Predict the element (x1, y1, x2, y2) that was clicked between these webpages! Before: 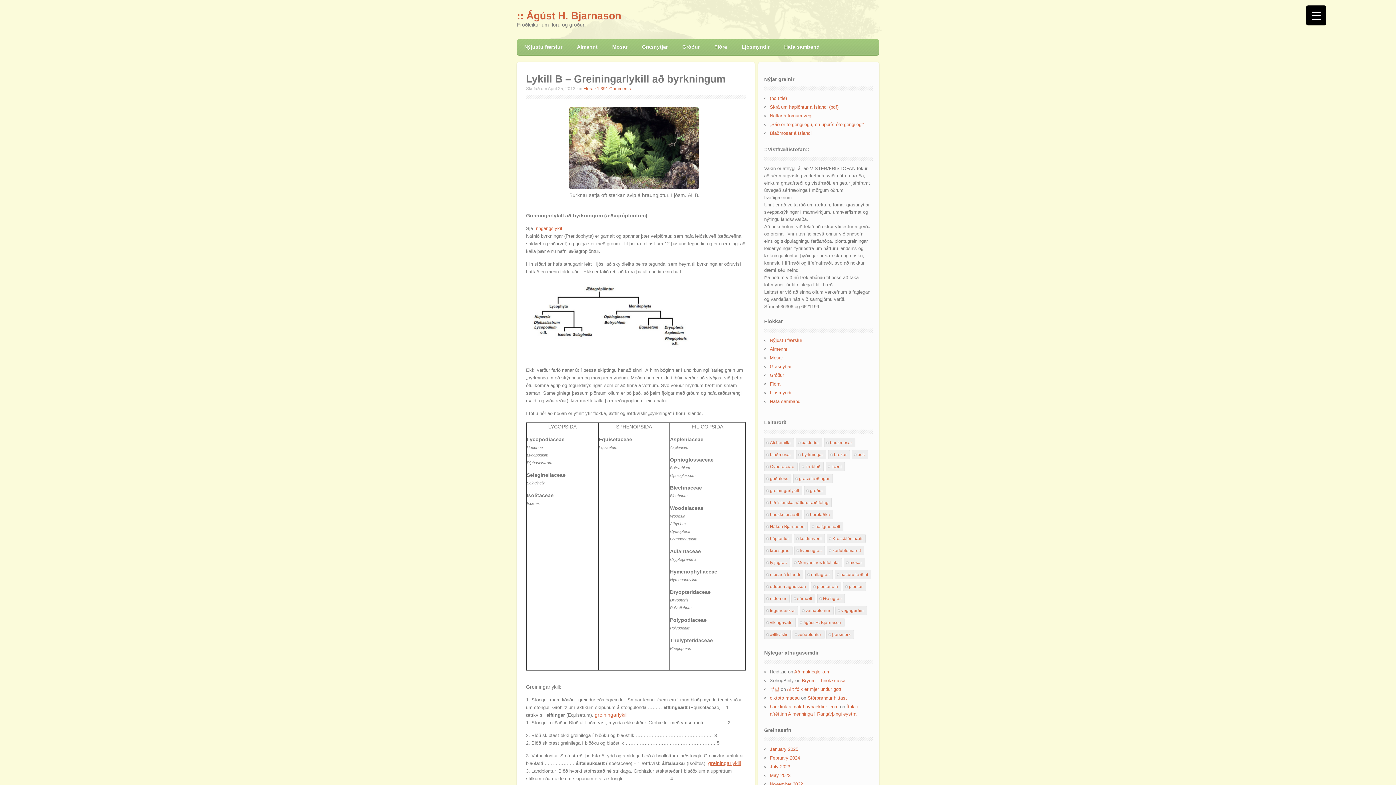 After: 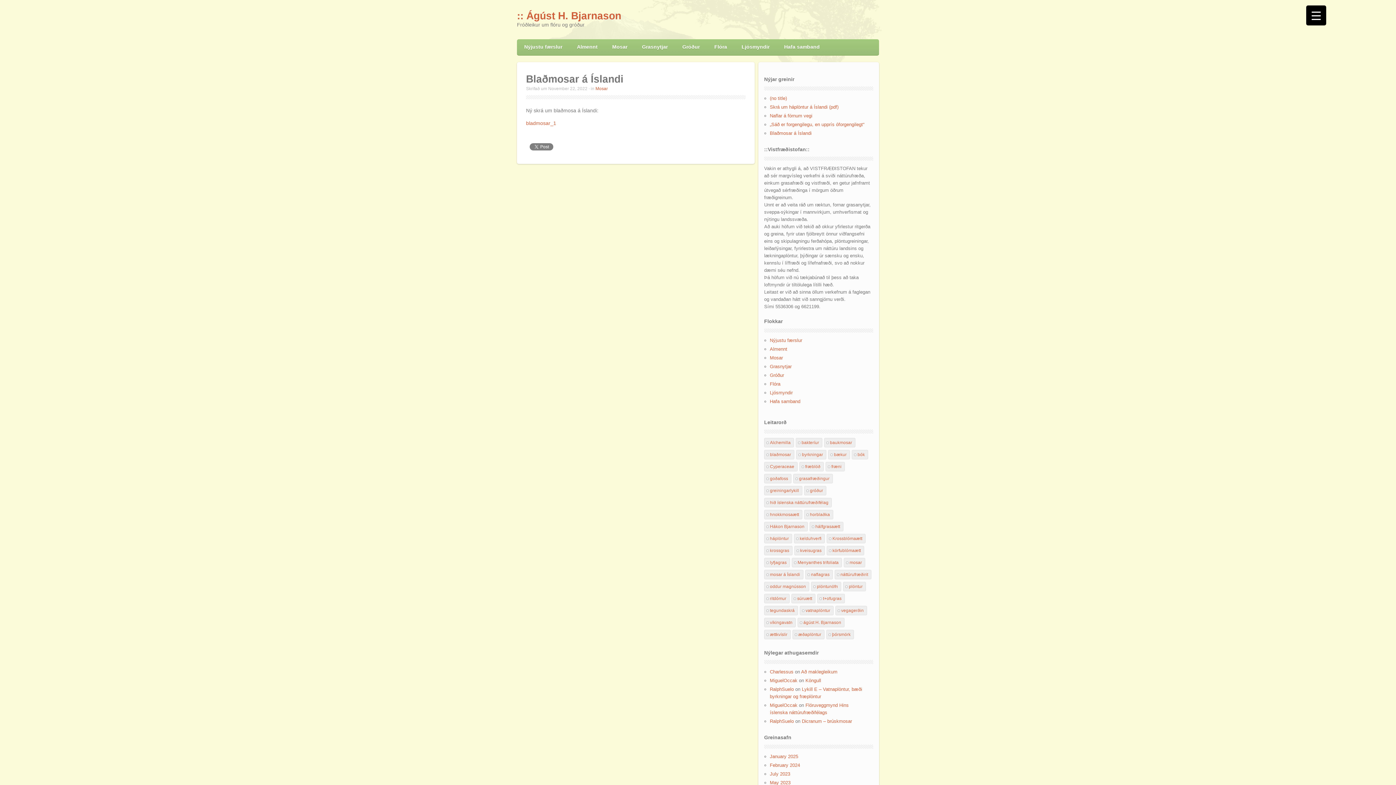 Action: label: Blaðmosar á Íslandi bbox: (770, 130, 811, 136)